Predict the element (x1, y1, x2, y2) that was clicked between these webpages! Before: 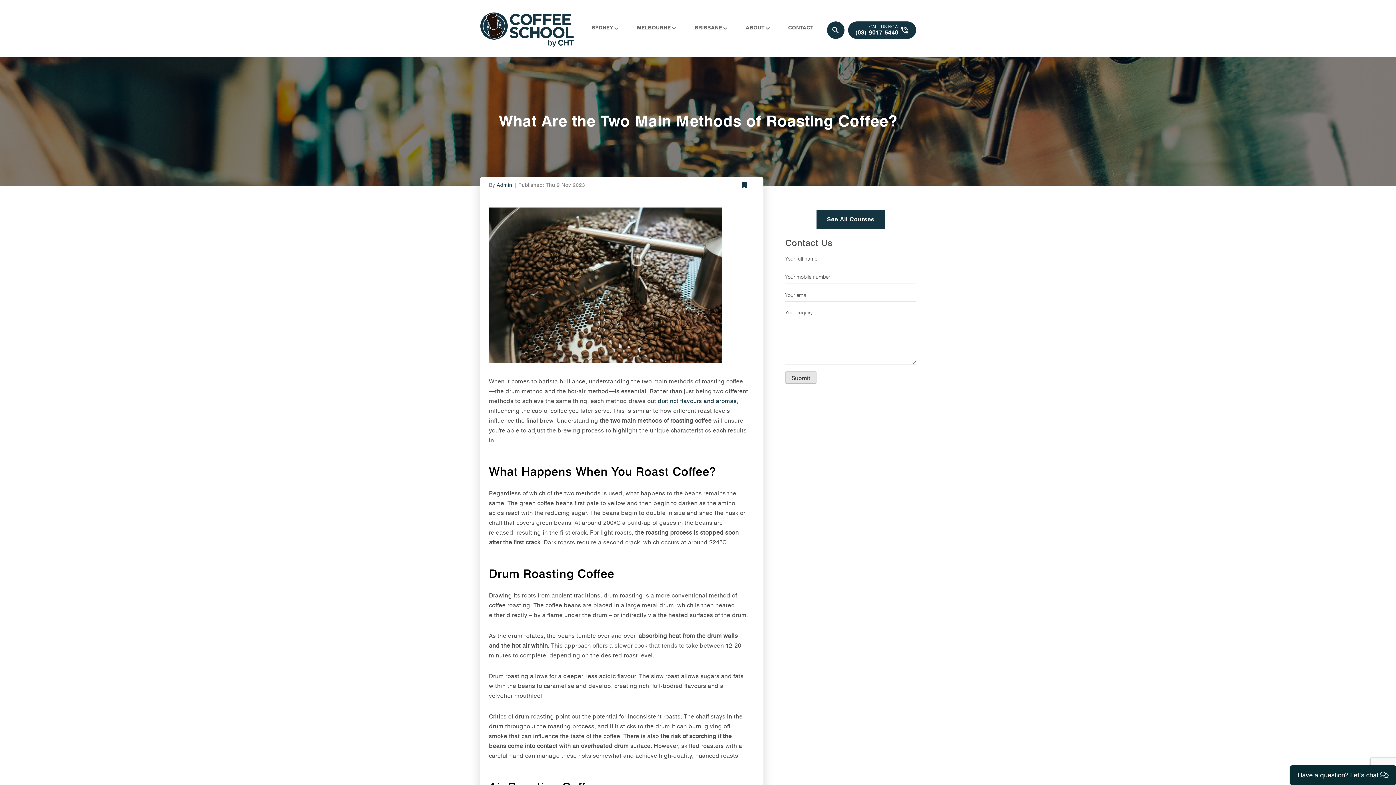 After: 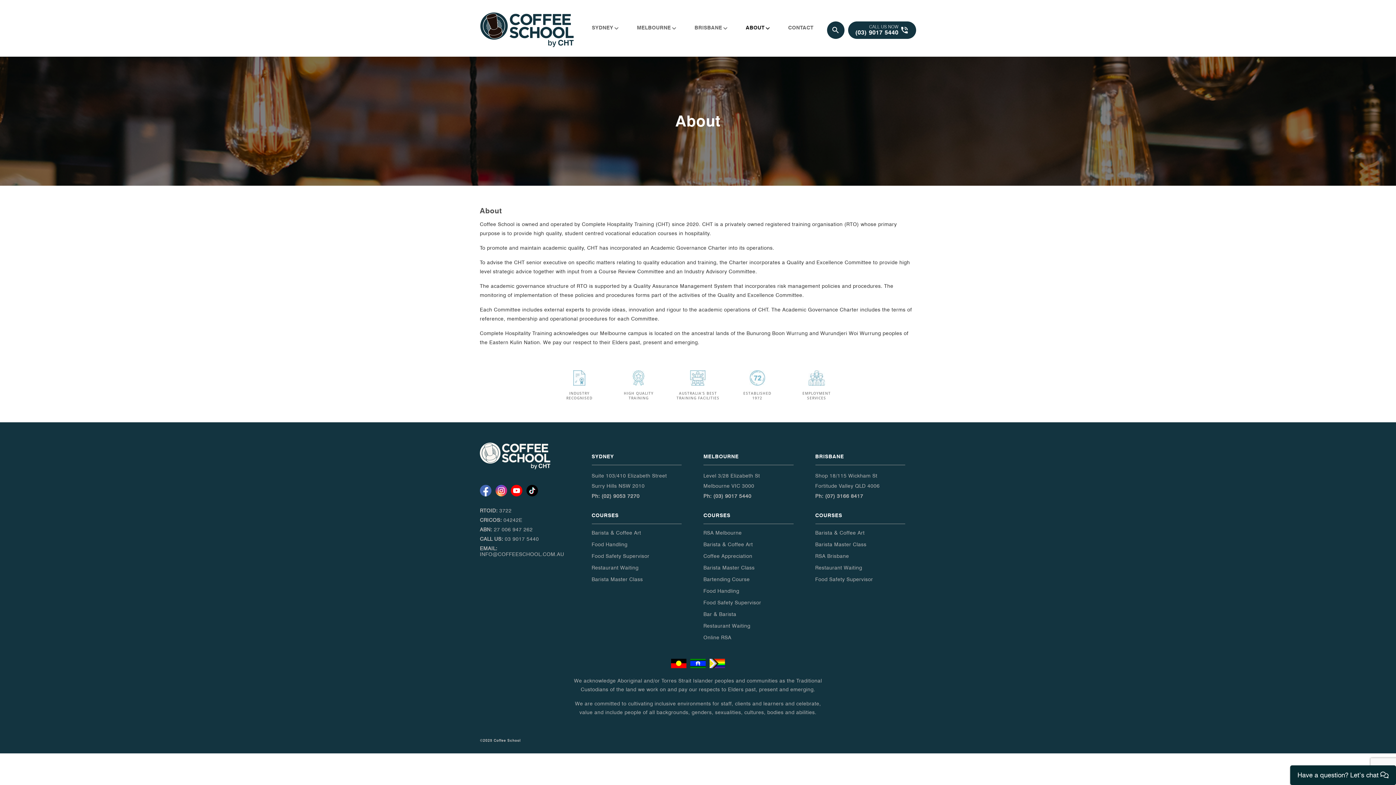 Action: label: ABOUT bbox: (738, 19, 773, 36)